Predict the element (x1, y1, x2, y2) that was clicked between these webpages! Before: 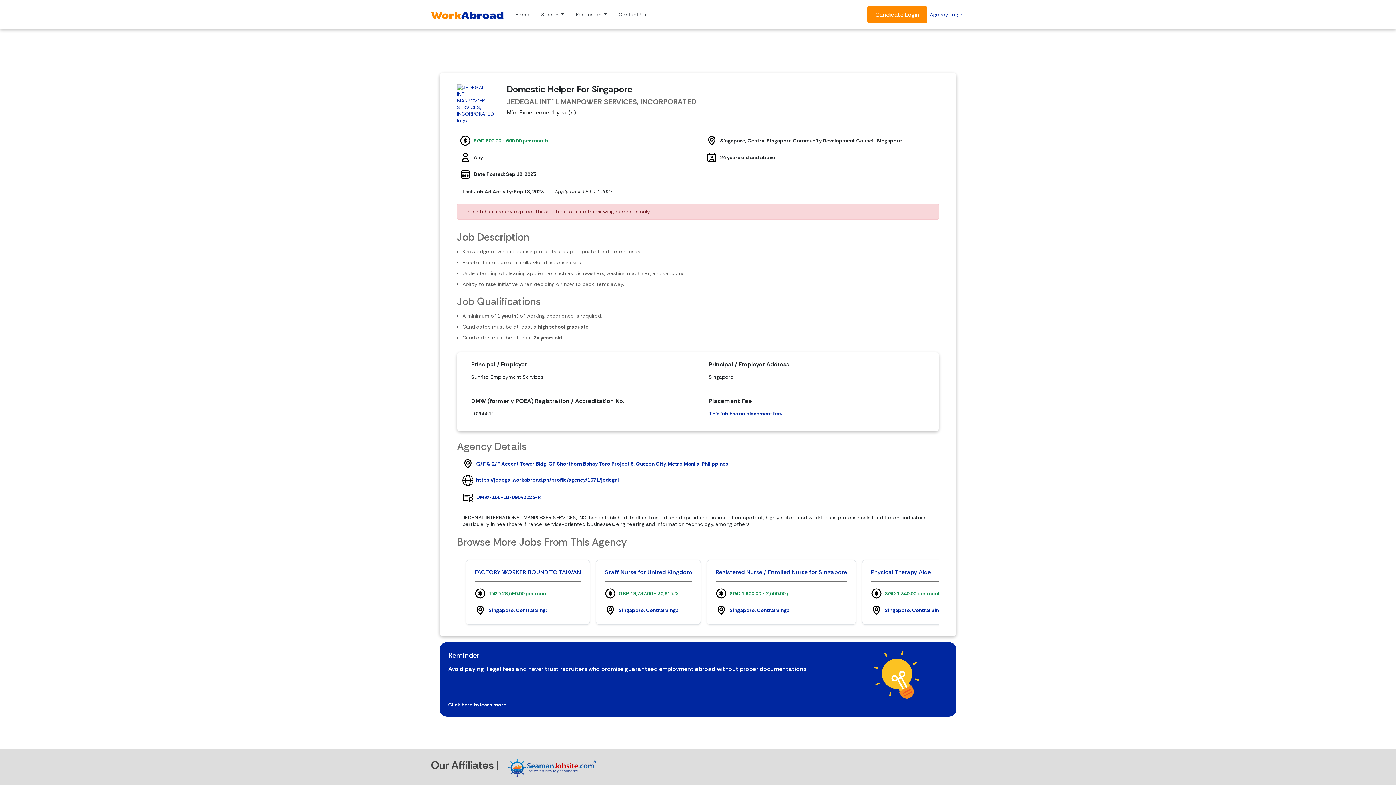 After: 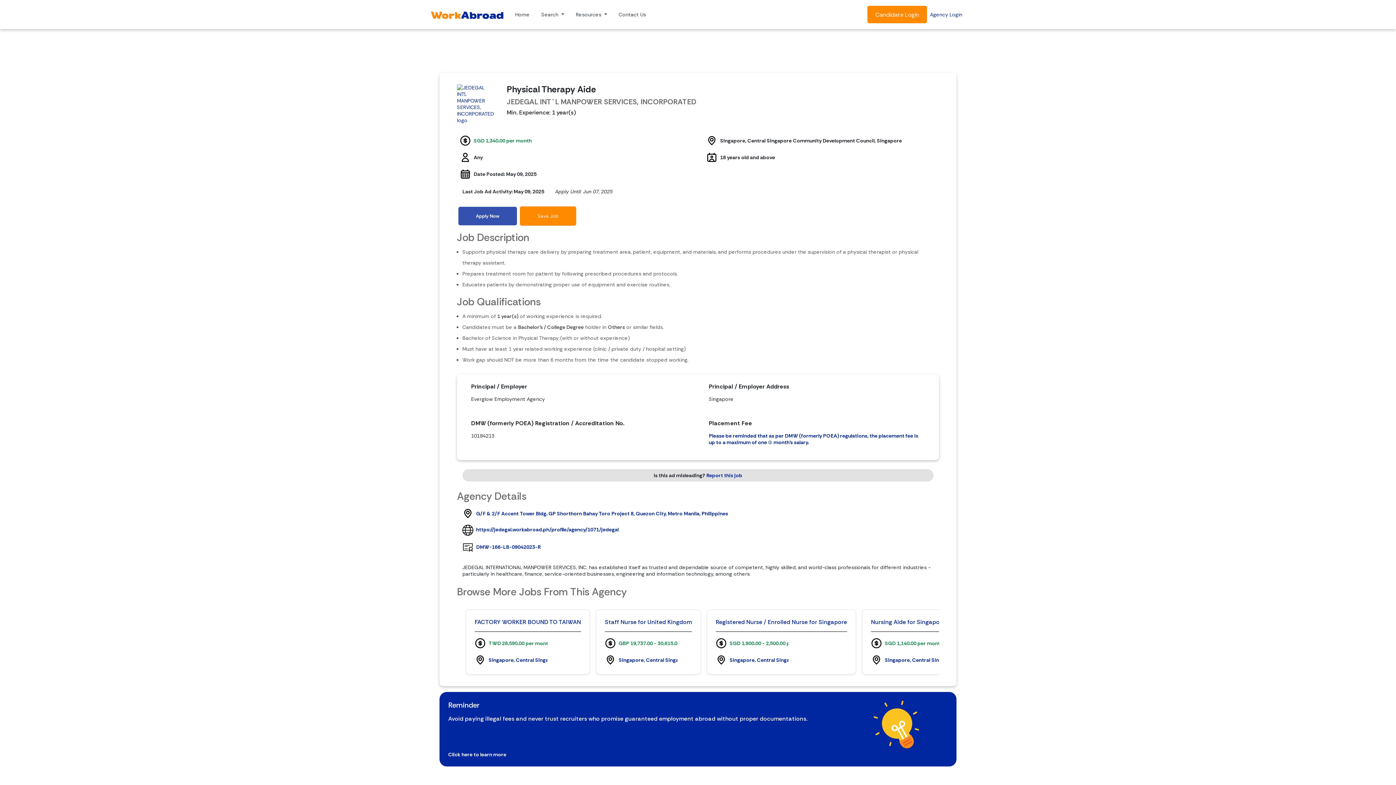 Action: label: Physical Therapy Aide
SGD 1,340.00 per month
Singapore, Central Singapore Community Development Council, Singapore bbox: (862, 559, 953, 624)